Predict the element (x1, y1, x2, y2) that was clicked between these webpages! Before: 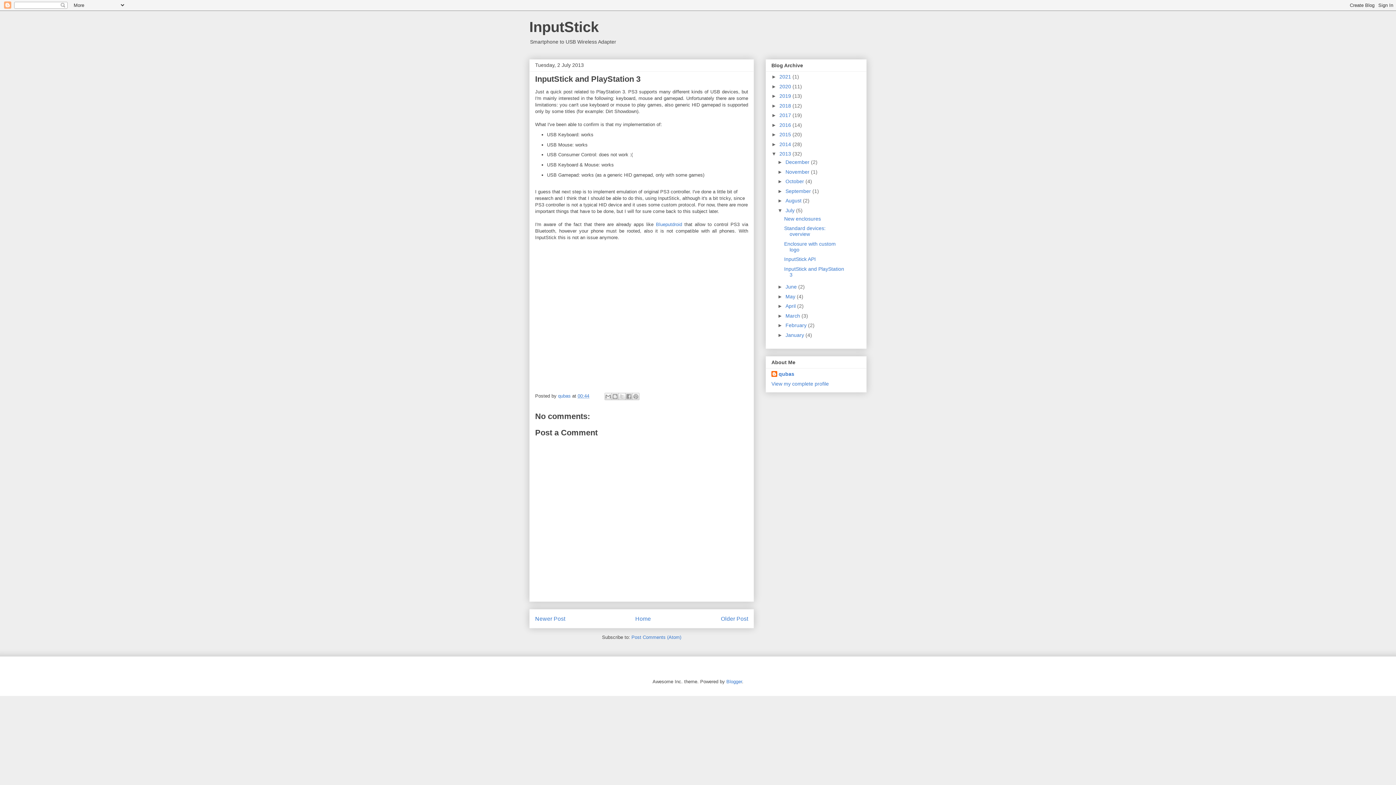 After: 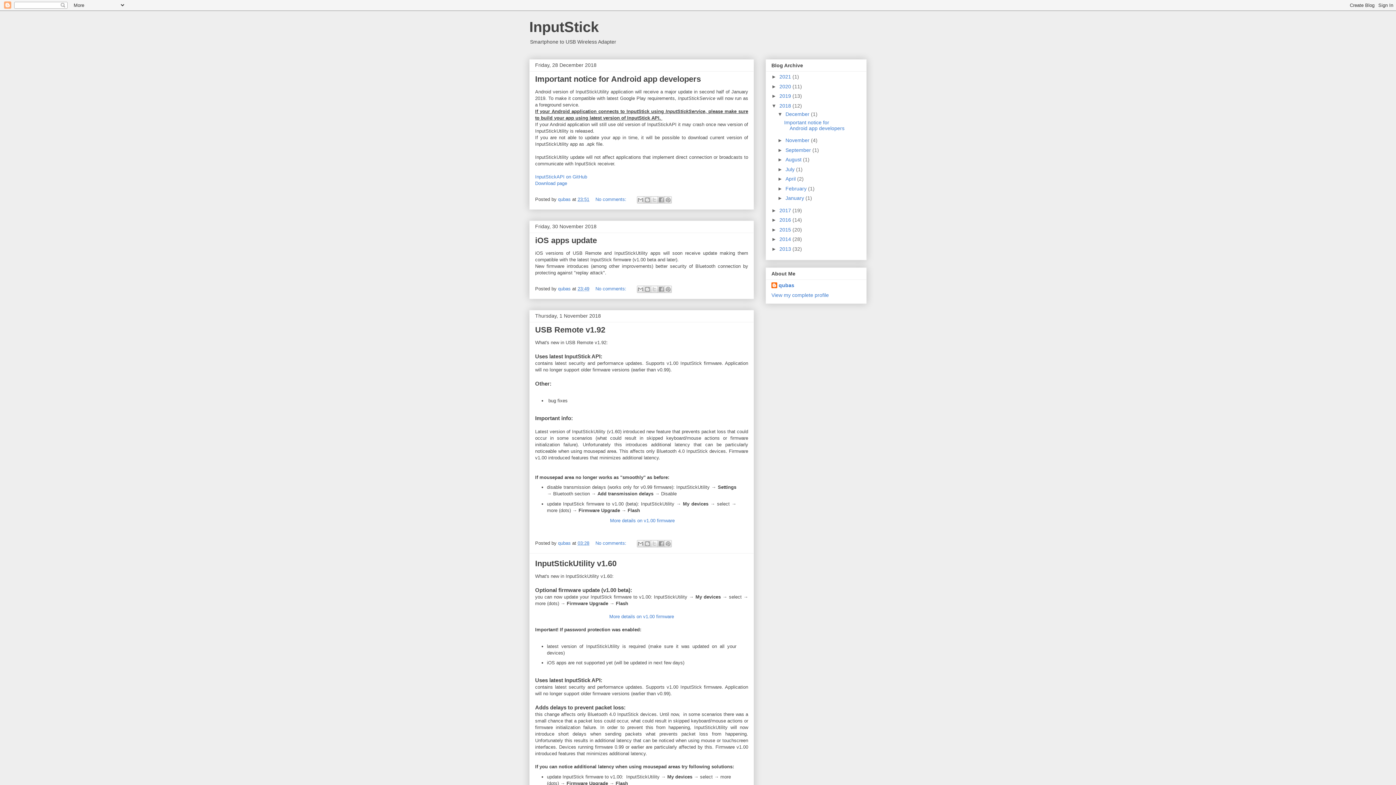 Action: label: 2018  bbox: (779, 102, 792, 108)